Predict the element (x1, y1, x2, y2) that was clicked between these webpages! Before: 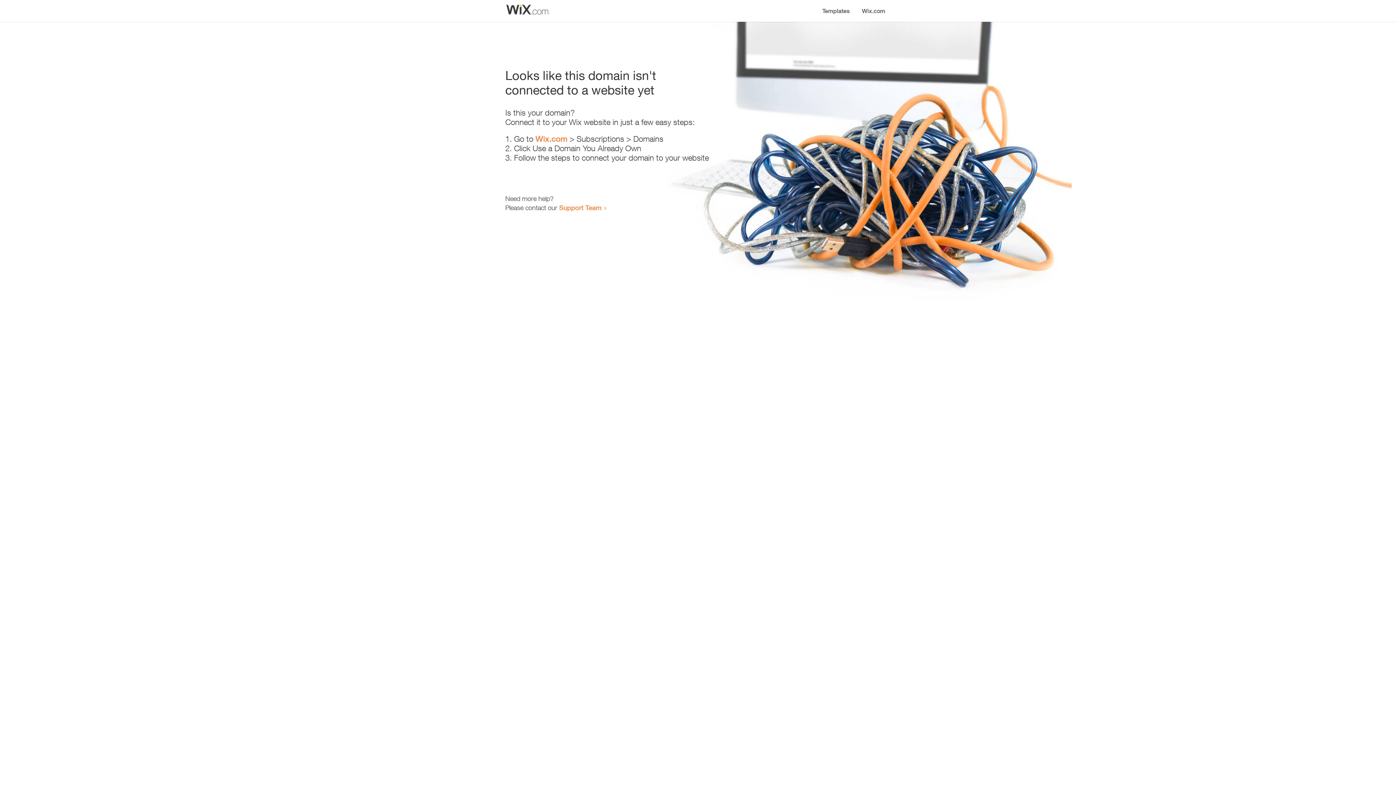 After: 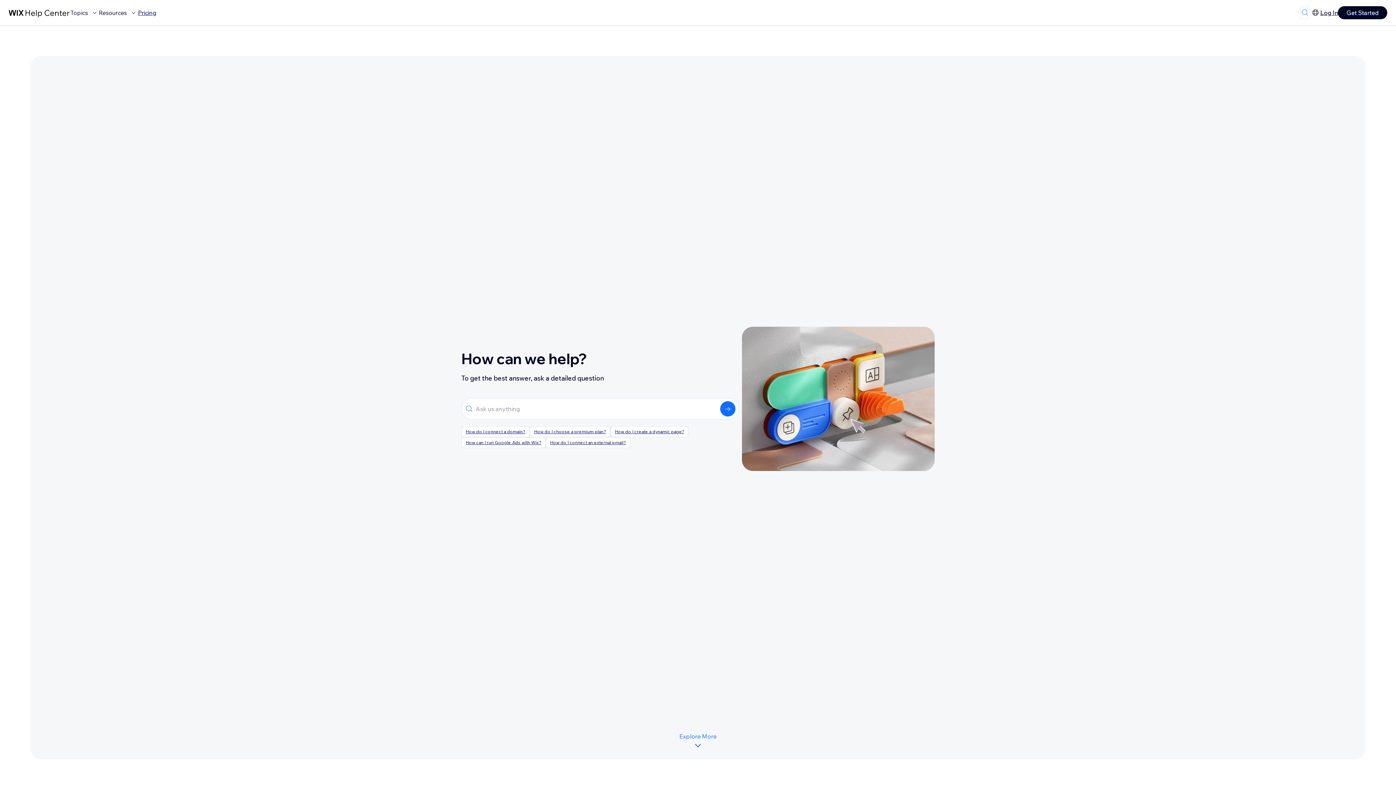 Action: label: Support Team bbox: (559, 203, 601, 211)